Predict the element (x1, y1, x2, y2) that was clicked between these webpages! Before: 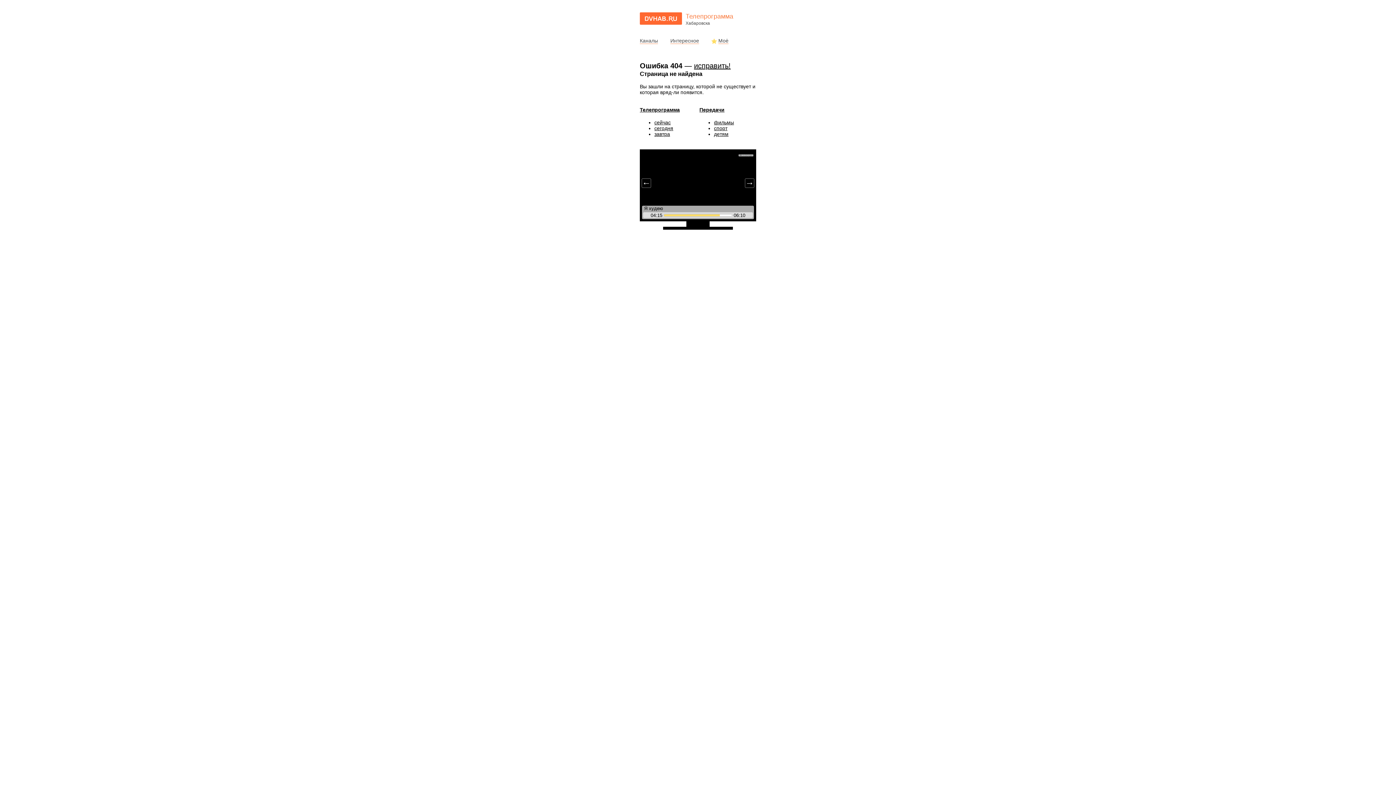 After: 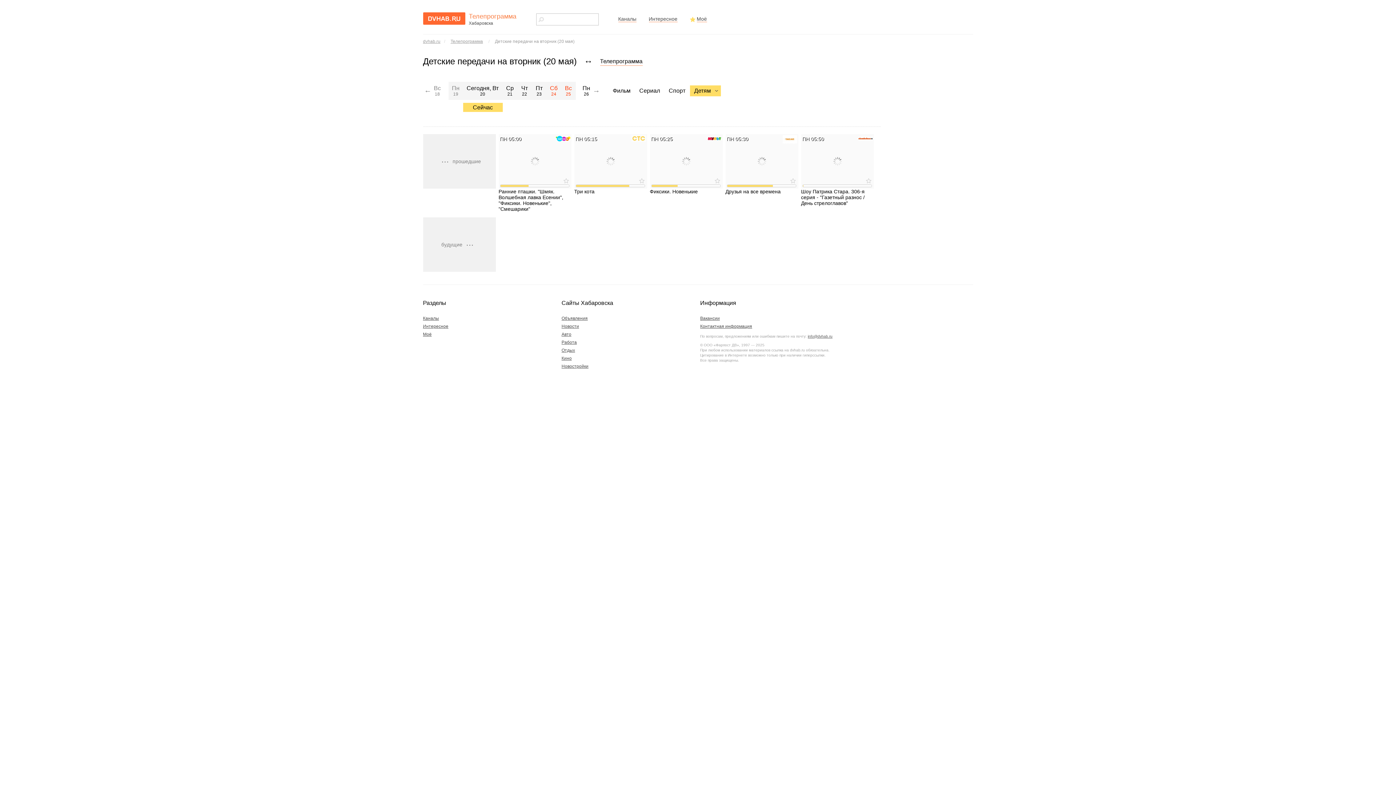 Action: label: детям bbox: (714, 131, 728, 137)